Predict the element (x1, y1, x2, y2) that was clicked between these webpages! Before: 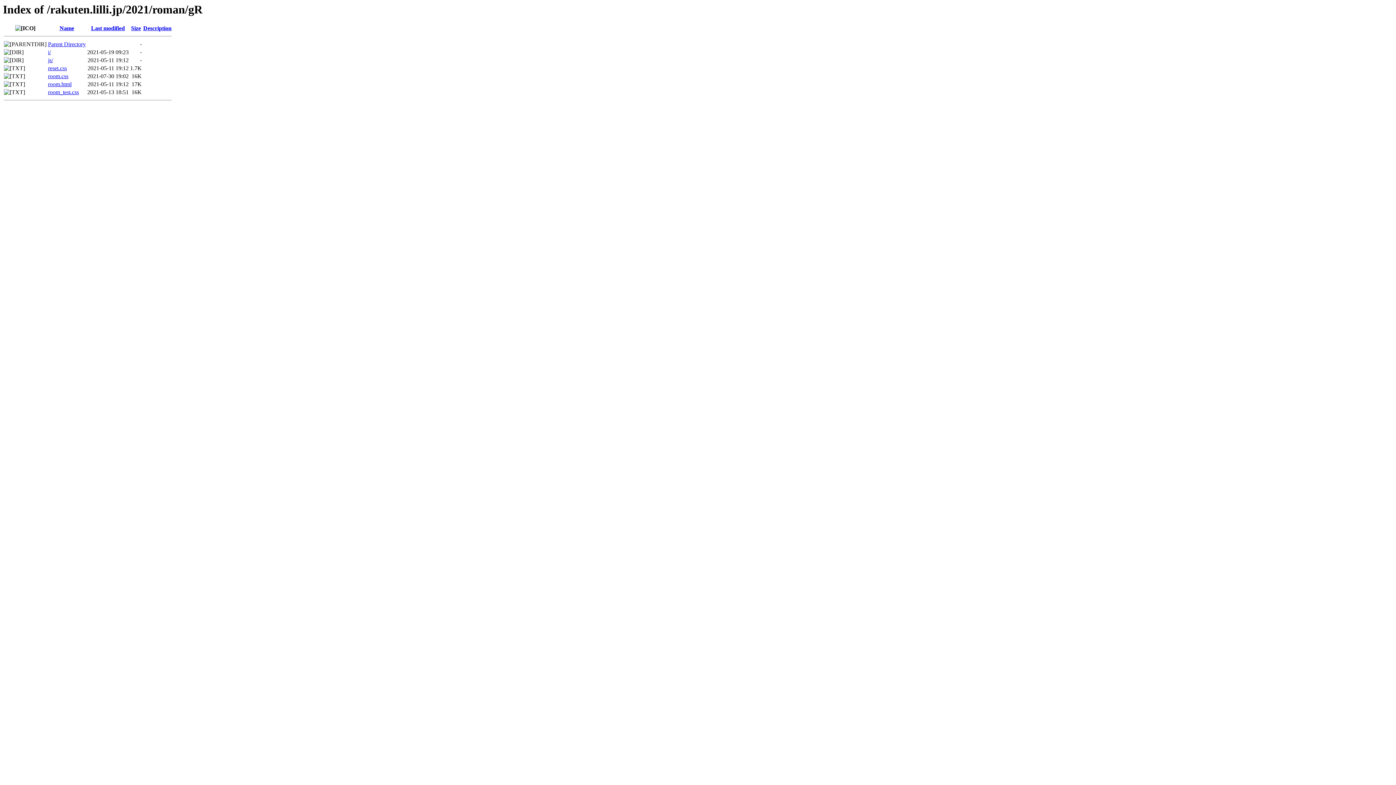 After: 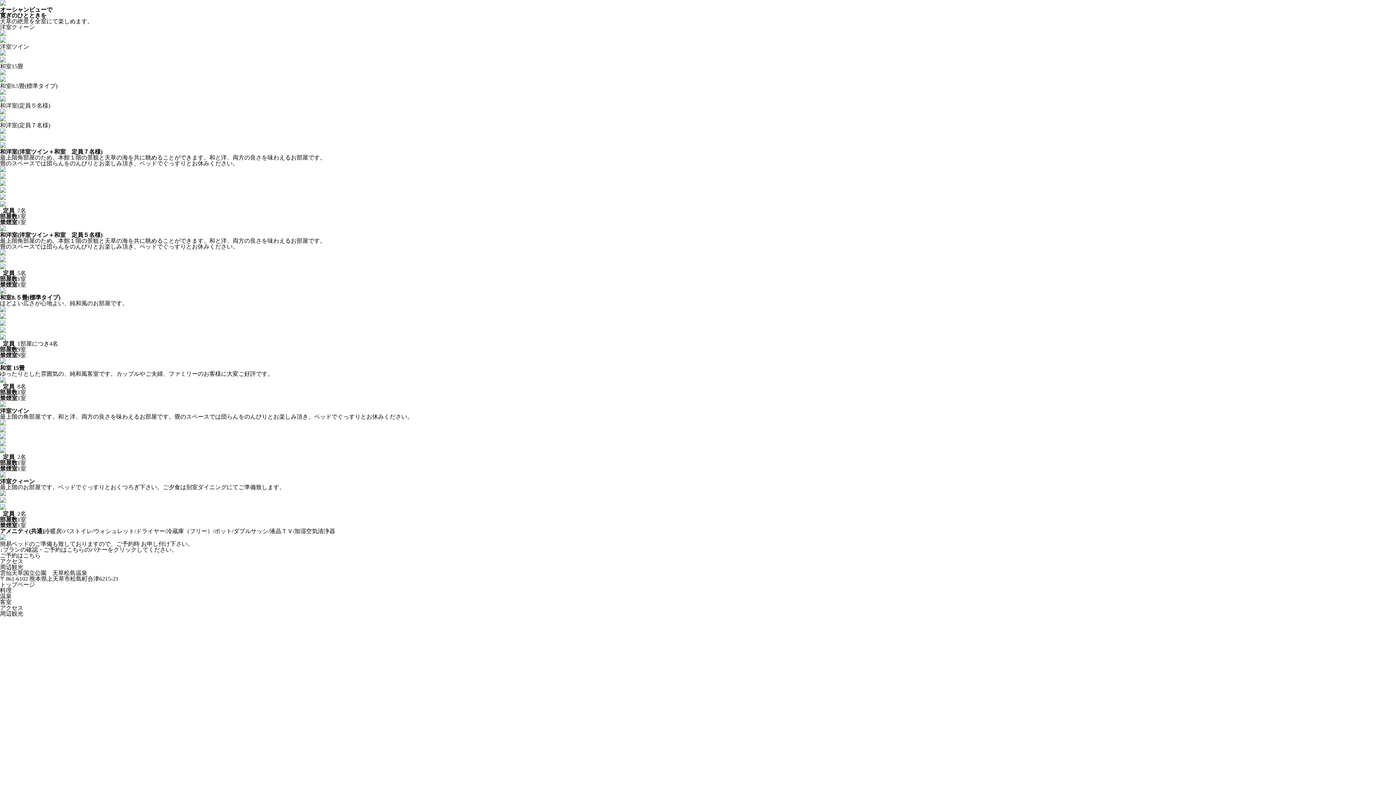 Action: bbox: (48, 81, 71, 87) label: room.html